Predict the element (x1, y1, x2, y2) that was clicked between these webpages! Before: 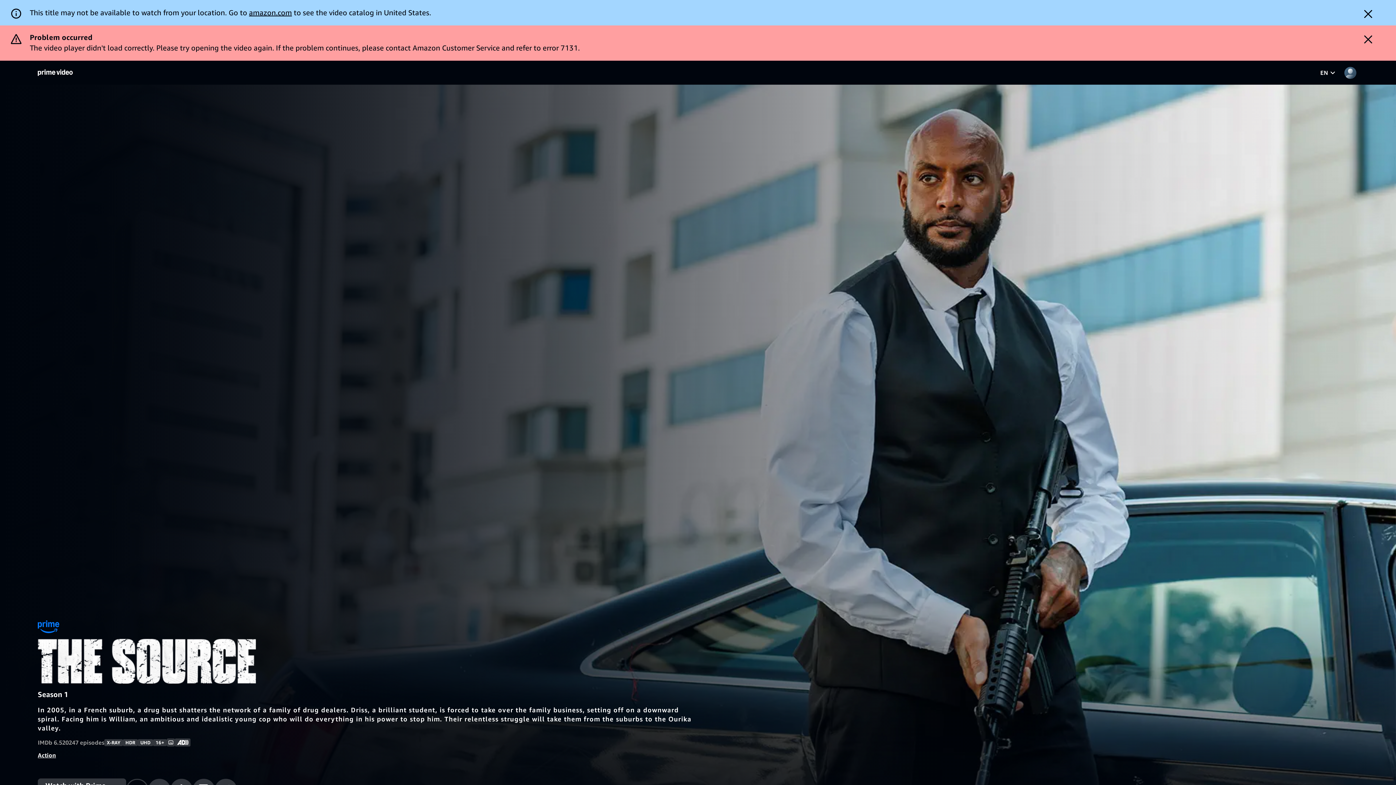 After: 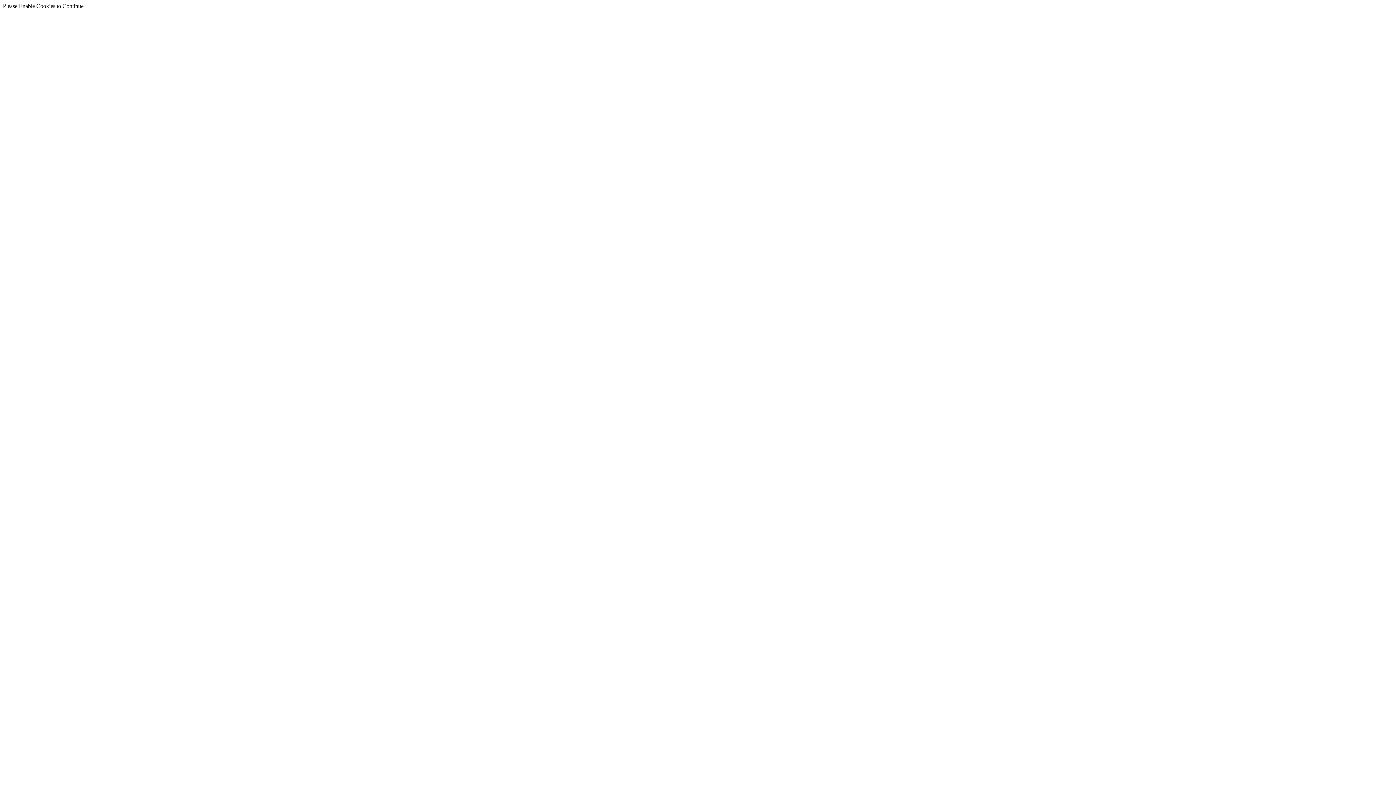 Action: label: Watch with Prime Start your 30-day free trial bbox: (37, 718, 126, 740)